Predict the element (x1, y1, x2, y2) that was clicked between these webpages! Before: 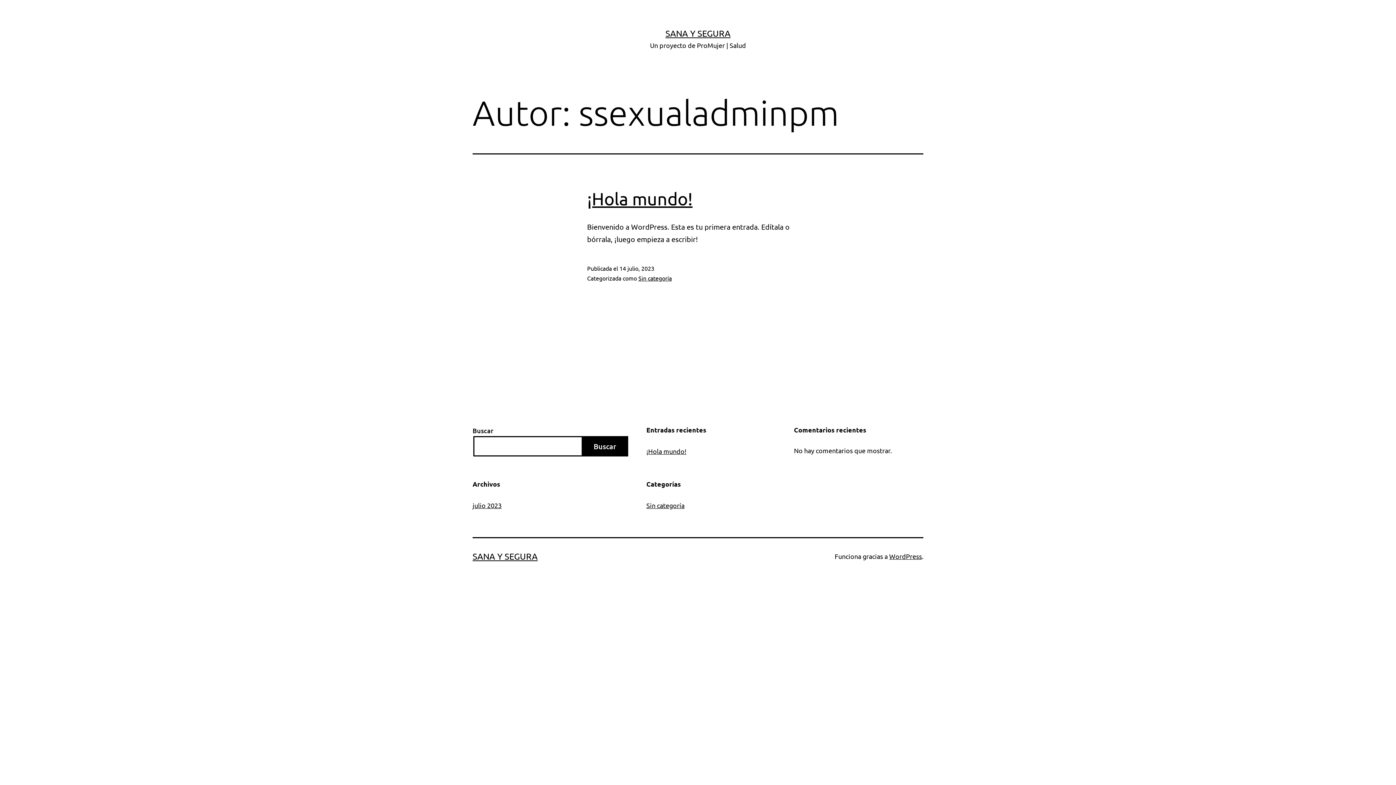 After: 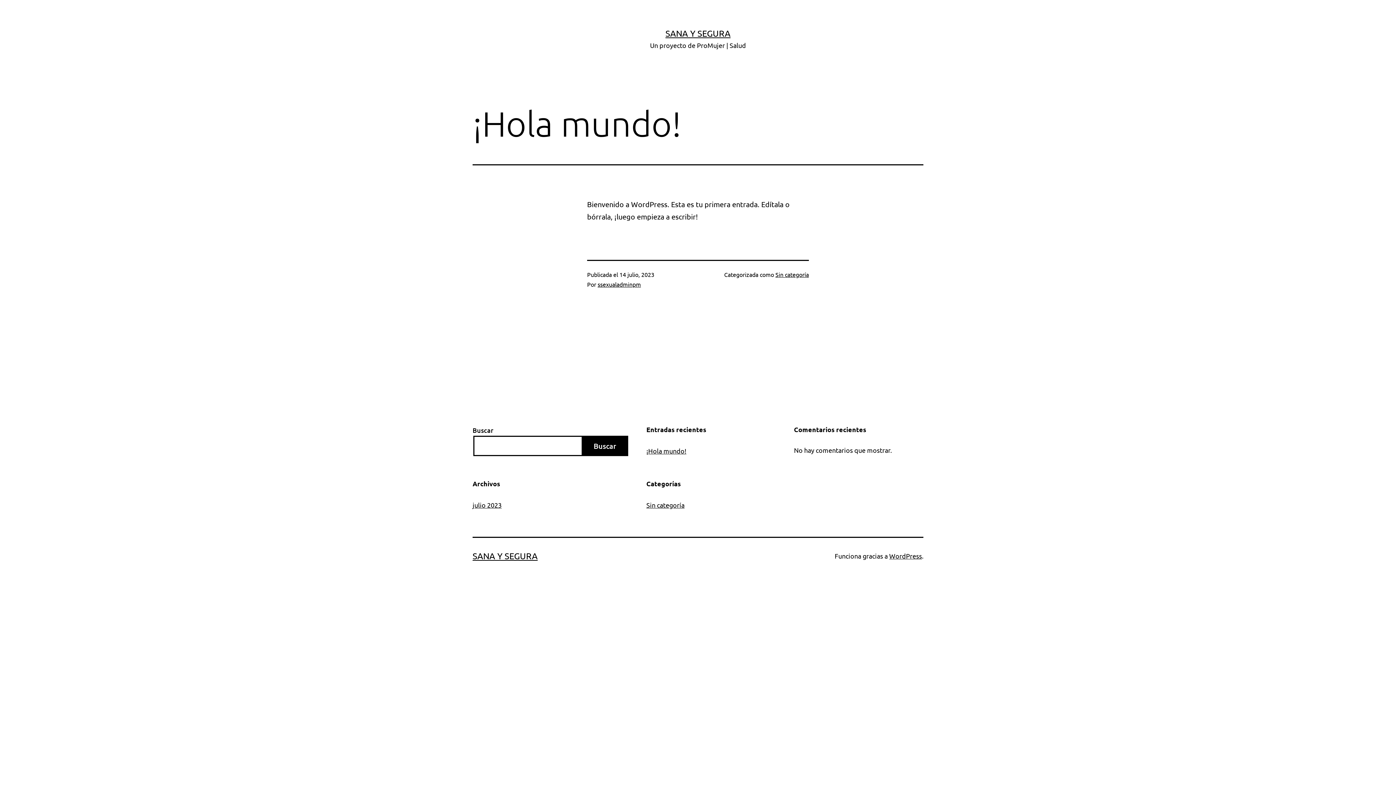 Action: bbox: (646, 447, 686, 455) label: ¡Hola mundo!